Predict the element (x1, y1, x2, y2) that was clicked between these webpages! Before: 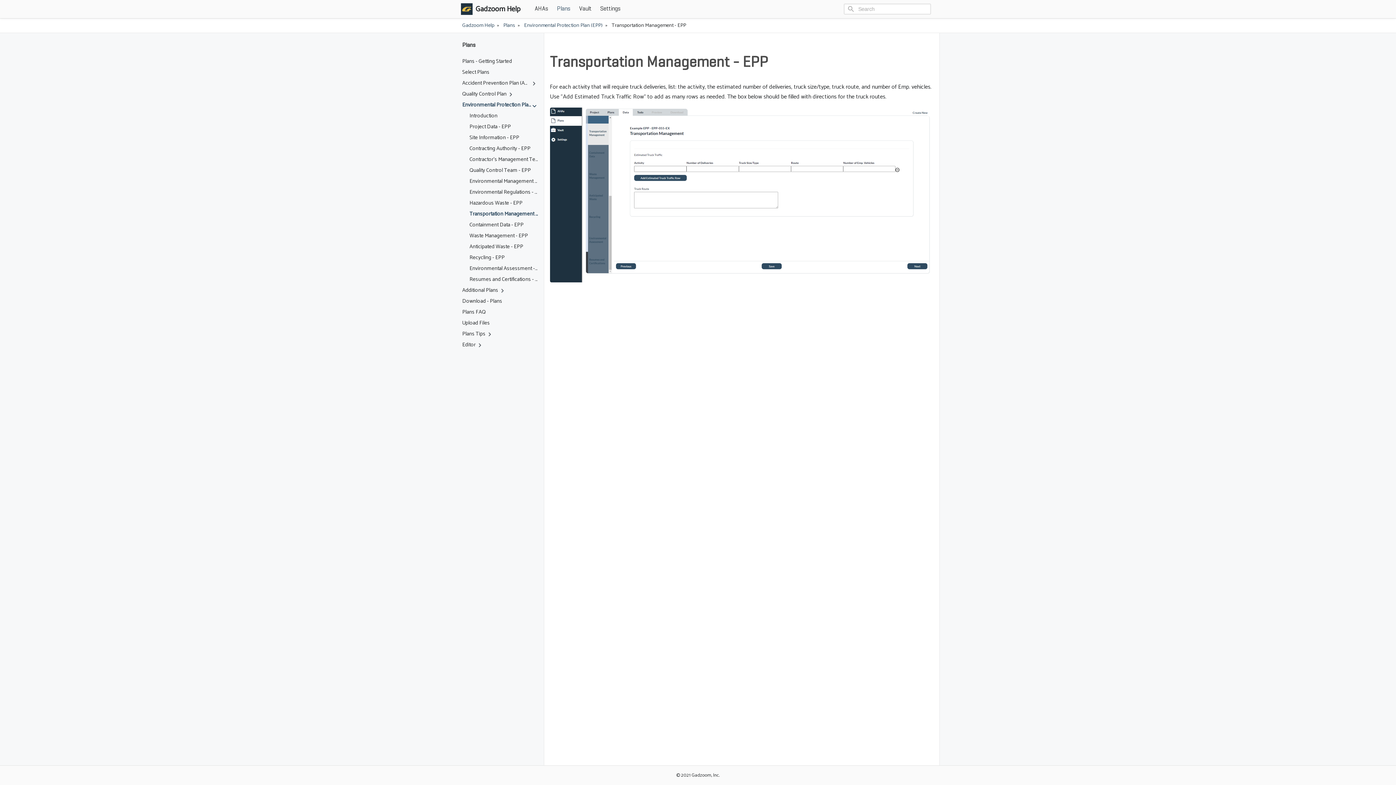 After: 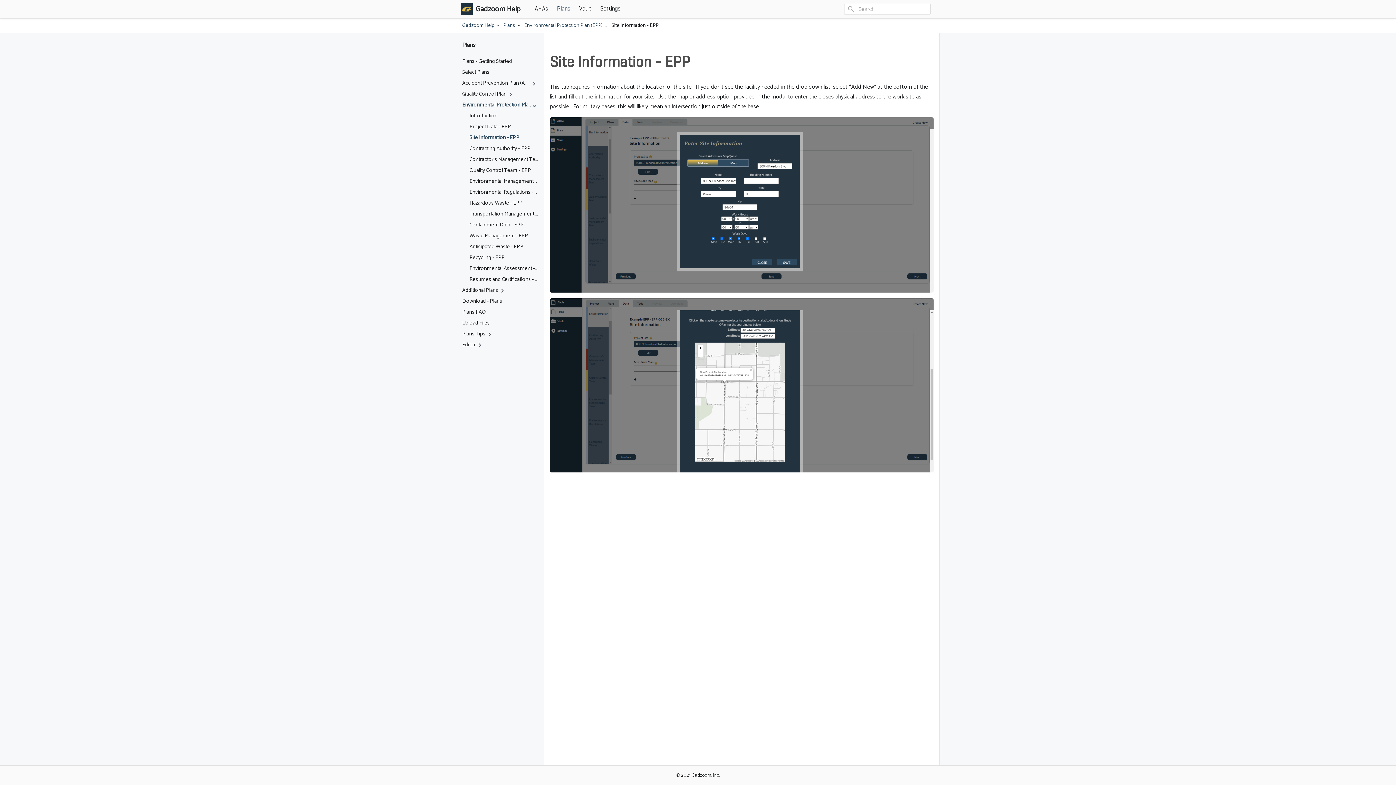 Action: label: Site Information - EPP bbox: (469, 133, 519, 142)